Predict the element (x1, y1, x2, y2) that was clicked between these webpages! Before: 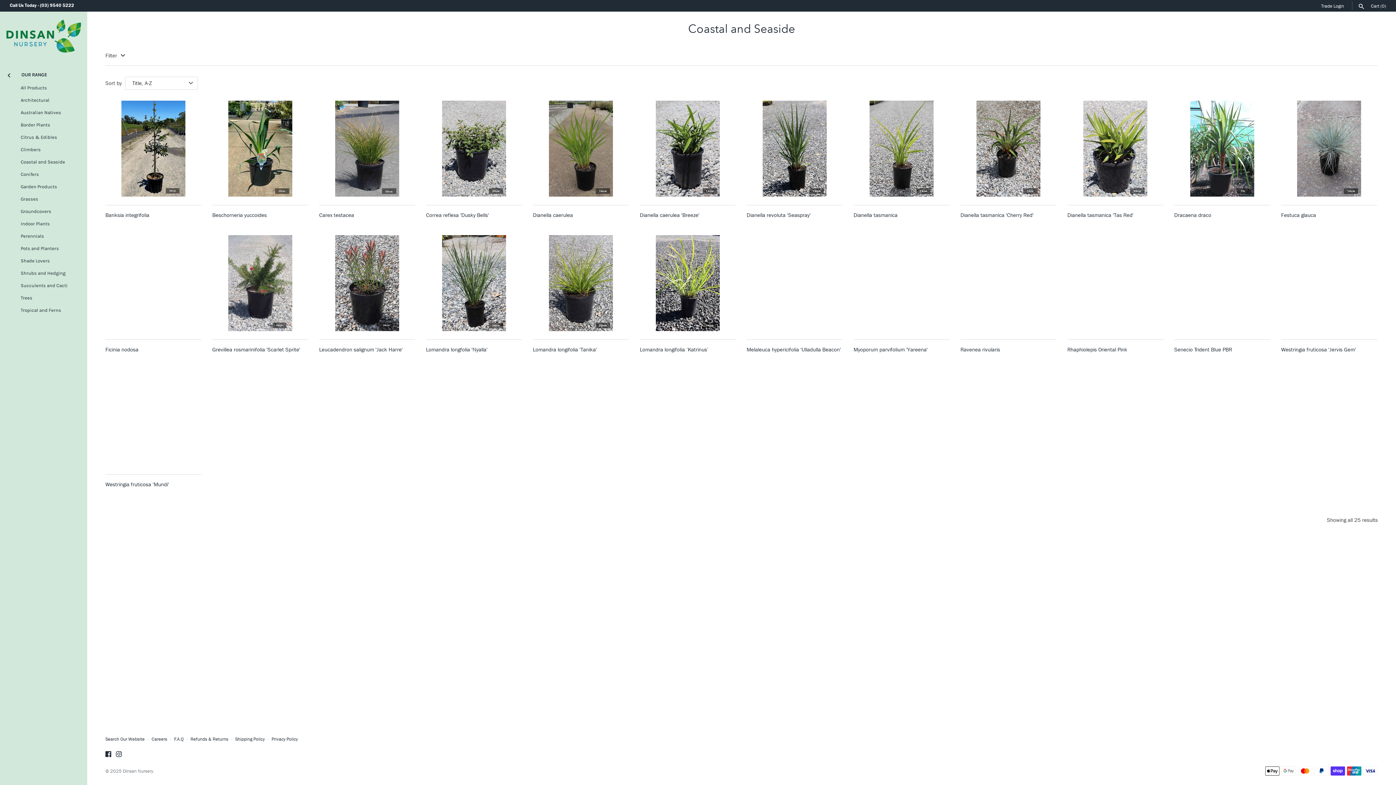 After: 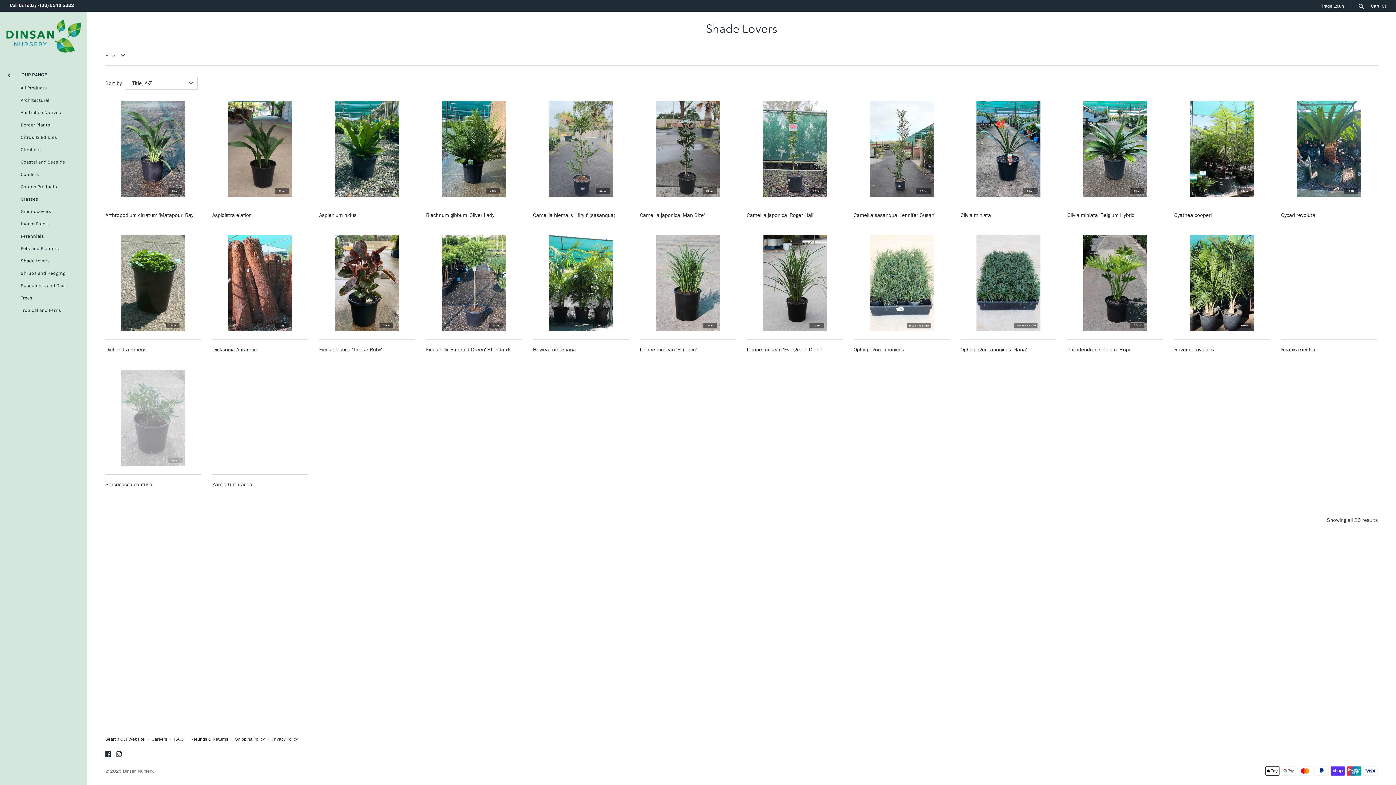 Action: bbox: (20, 254, 77, 267) label: Shade Lovers